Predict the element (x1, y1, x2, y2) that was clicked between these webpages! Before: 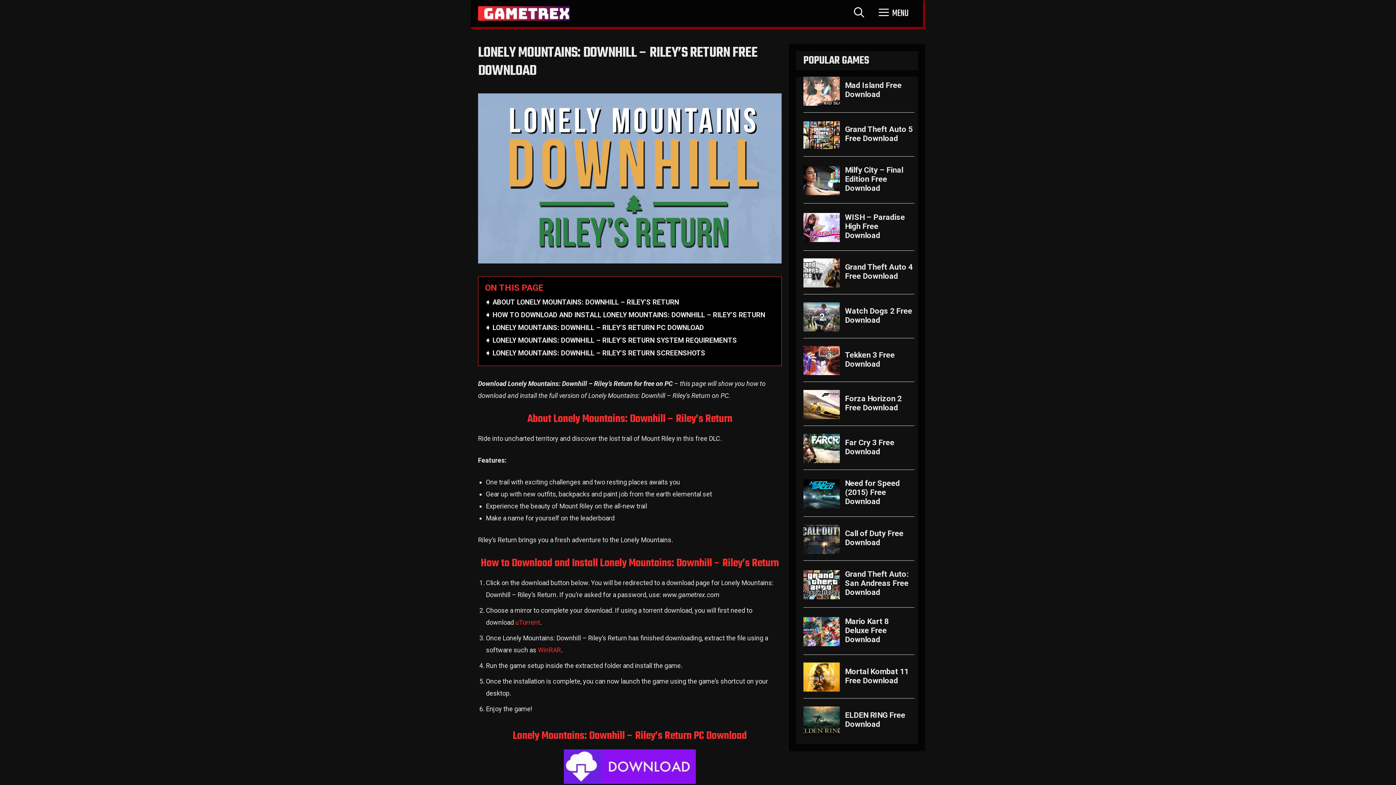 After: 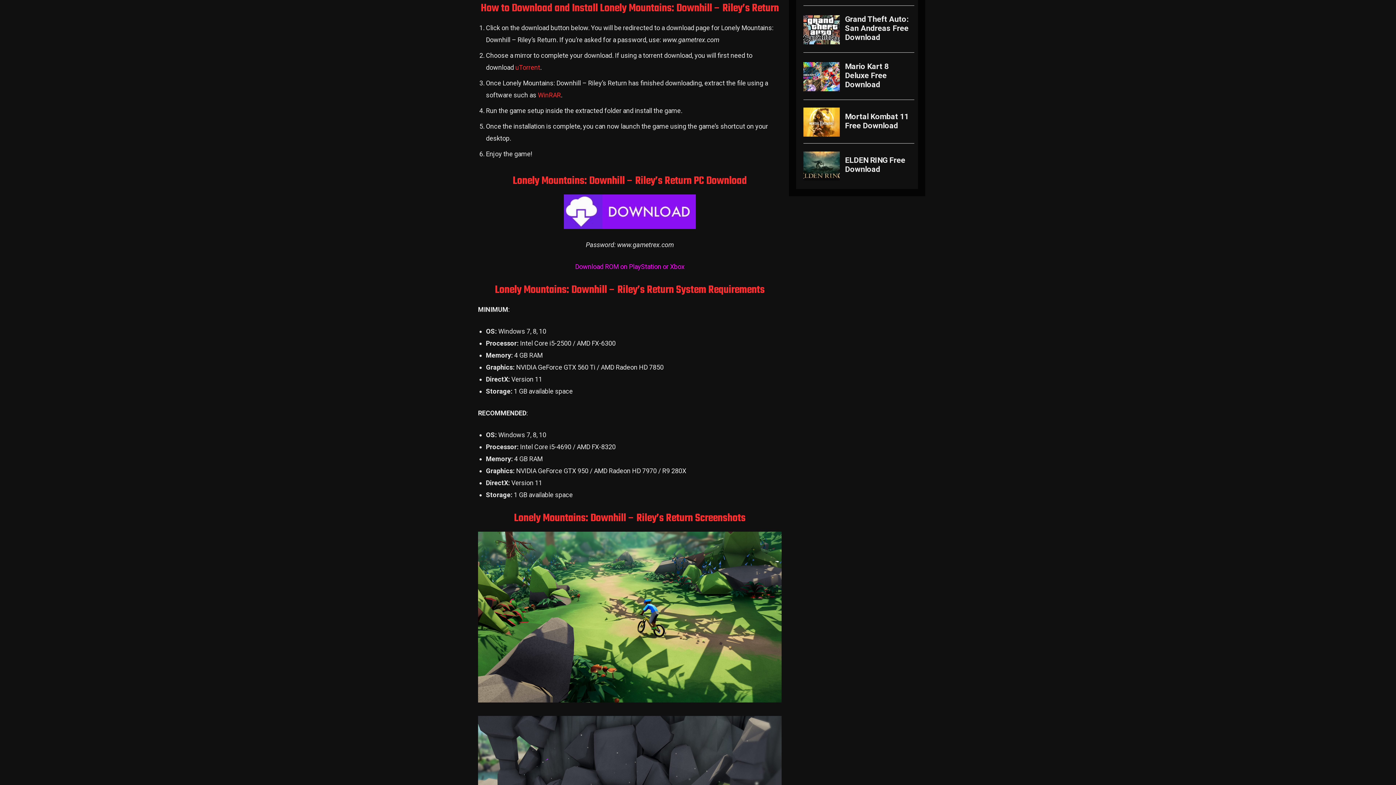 Action: bbox: (485, 311, 765, 319) label:  HOW TO DOWNLOAD AND INSTALL LONELY MOUNTAINS: DOWNHILL – RILEY’S RETURN